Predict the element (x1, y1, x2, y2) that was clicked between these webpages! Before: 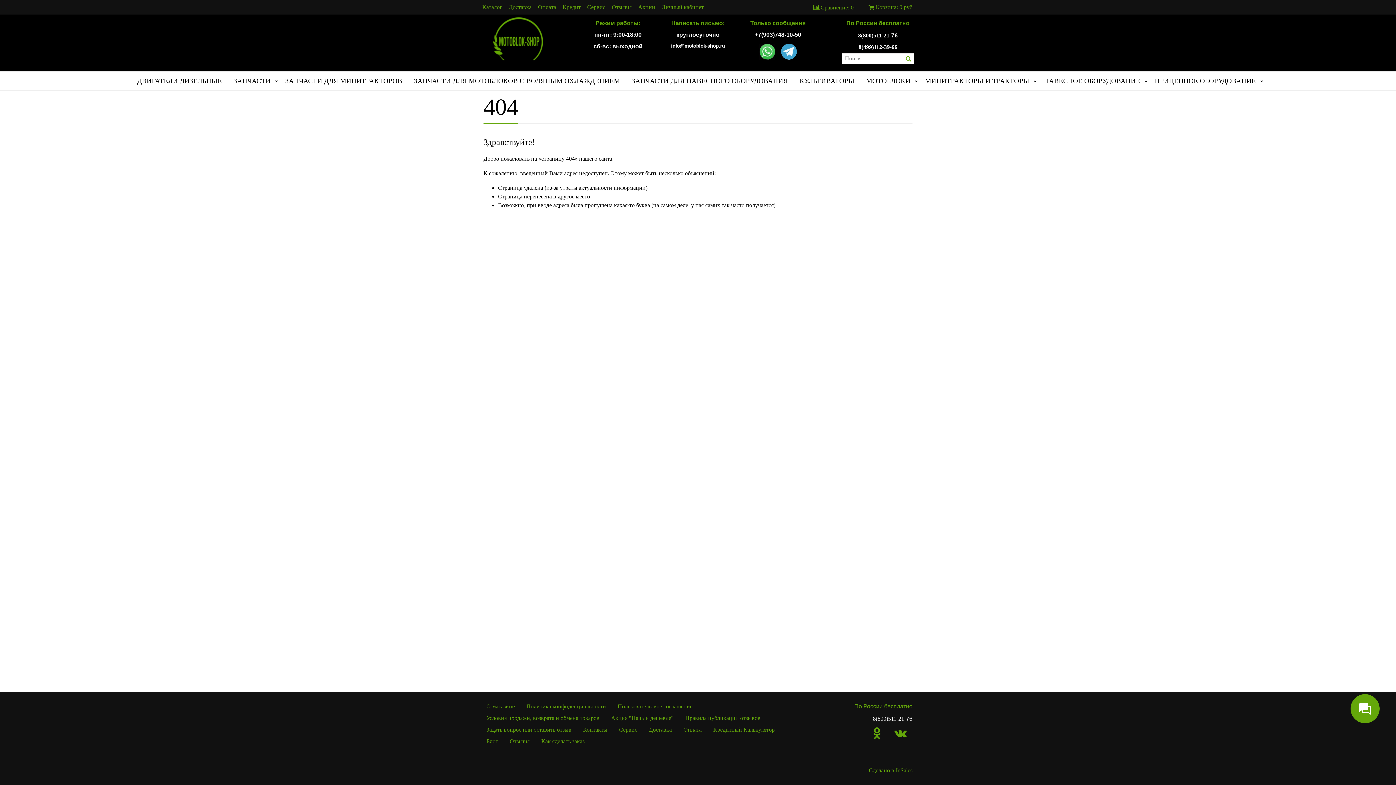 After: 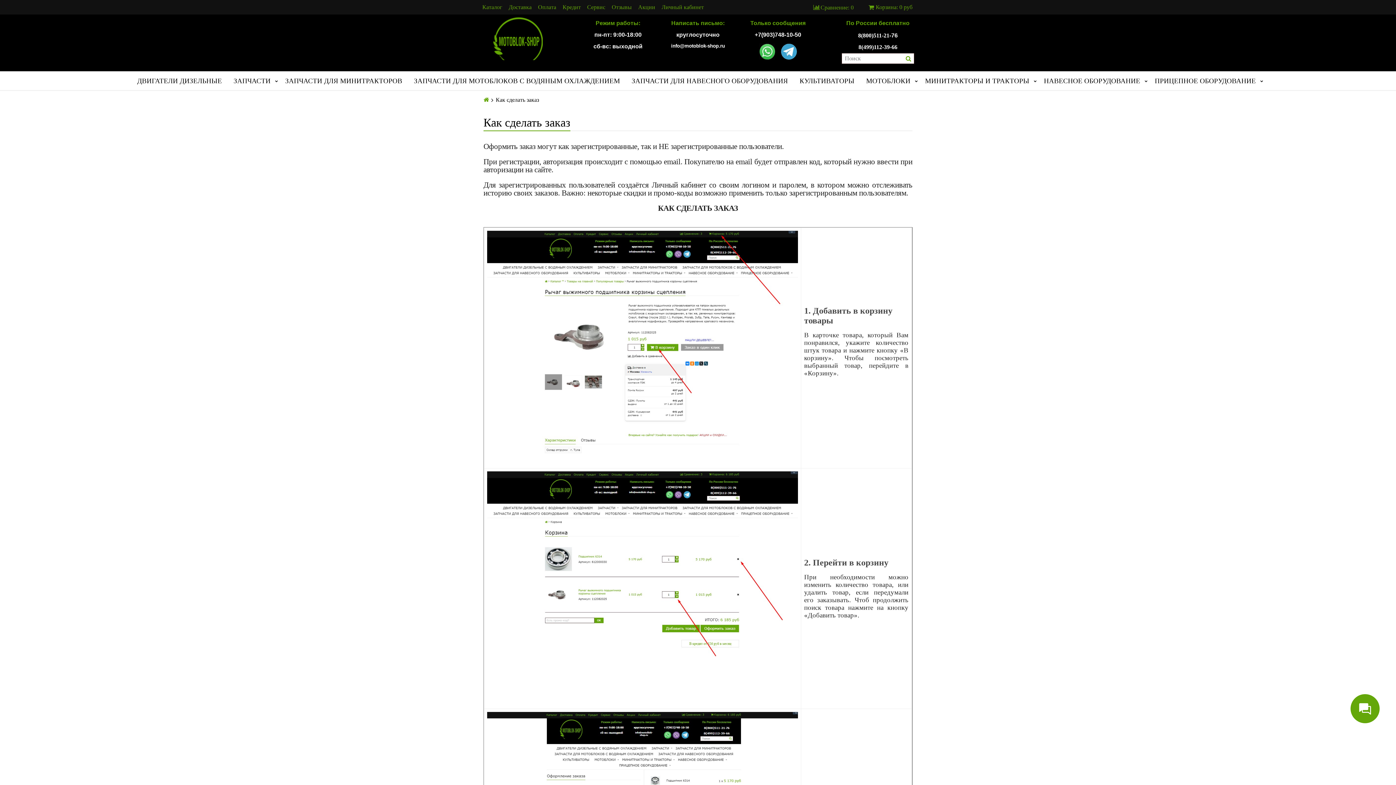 Action: bbox: (541, 736, 584, 747) label: Как сделать заказ